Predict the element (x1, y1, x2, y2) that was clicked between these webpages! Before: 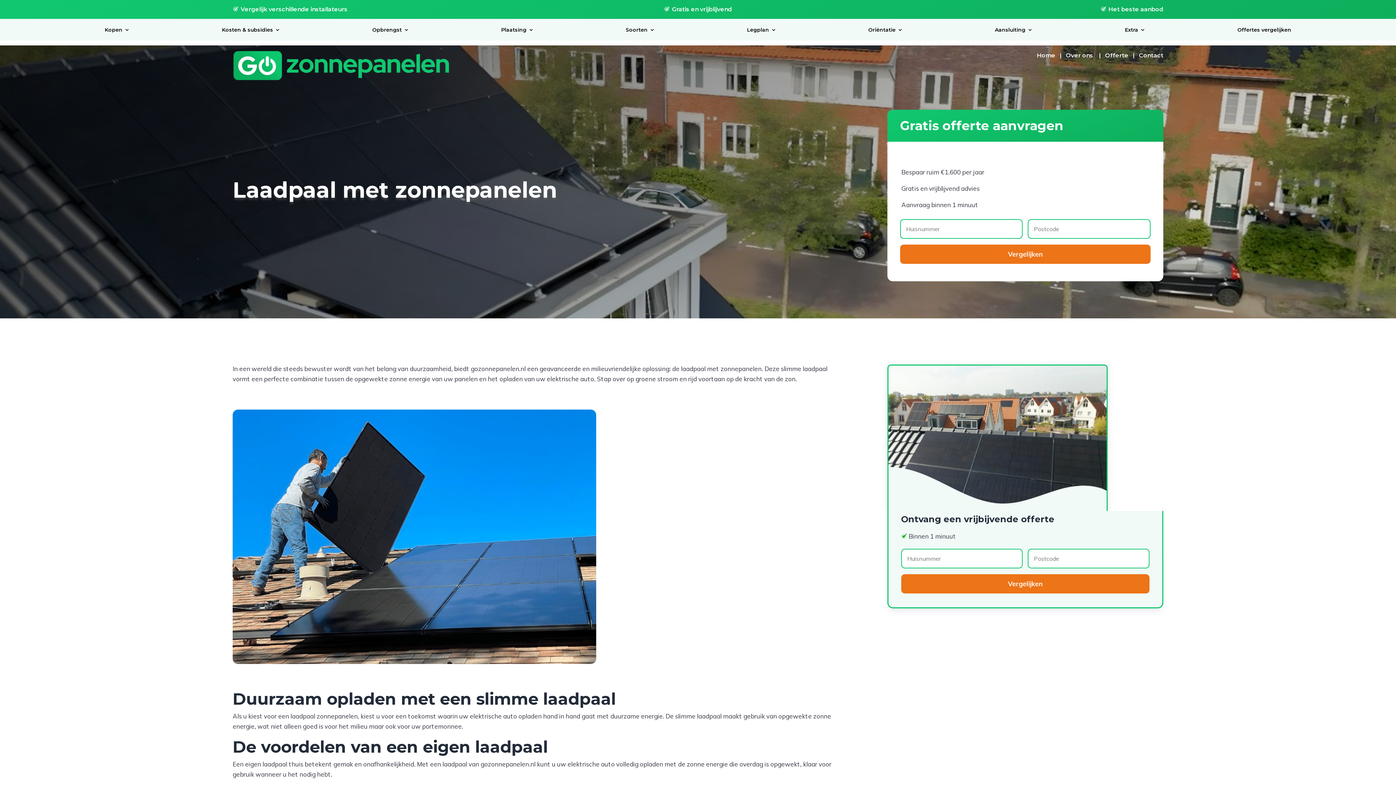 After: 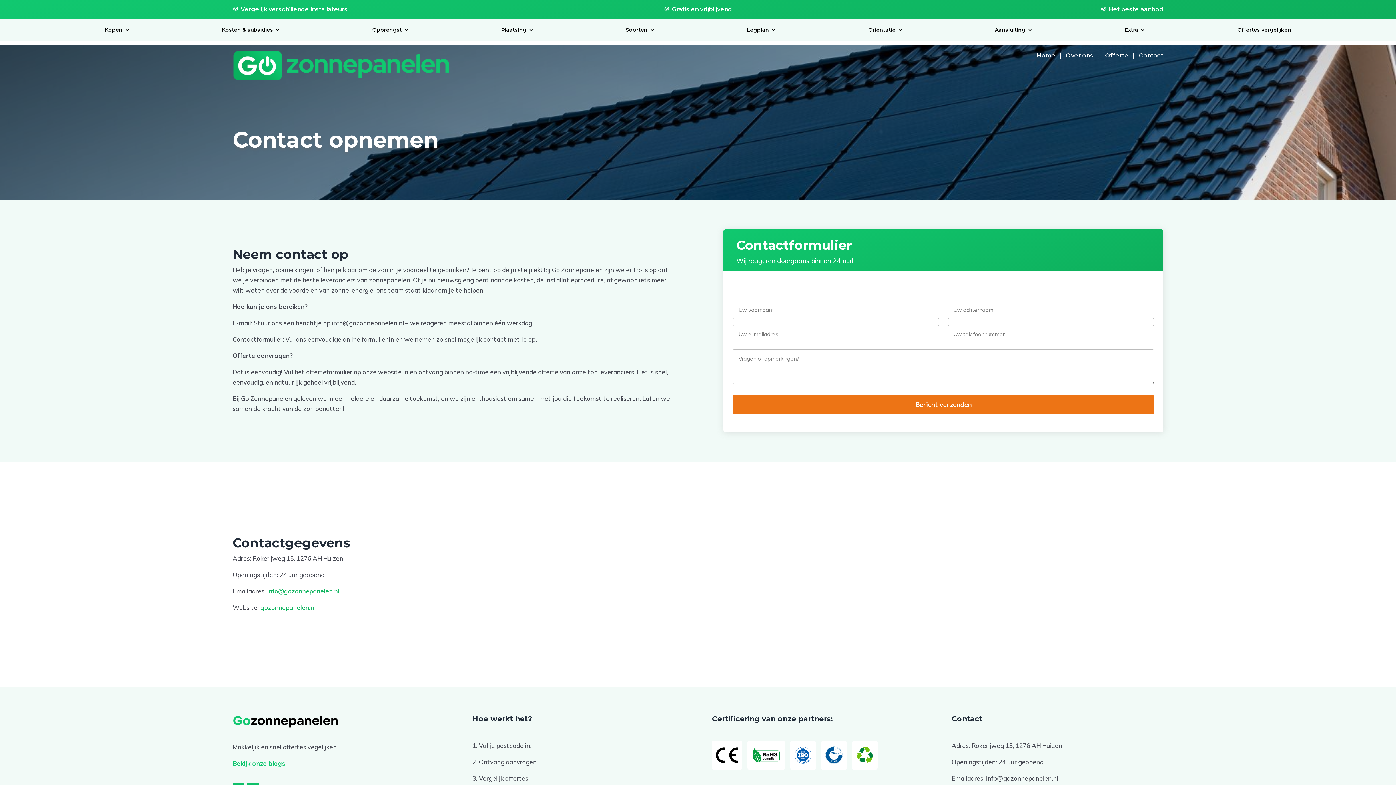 Action: label: Contact bbox: (1139, 52, 1163, 58)